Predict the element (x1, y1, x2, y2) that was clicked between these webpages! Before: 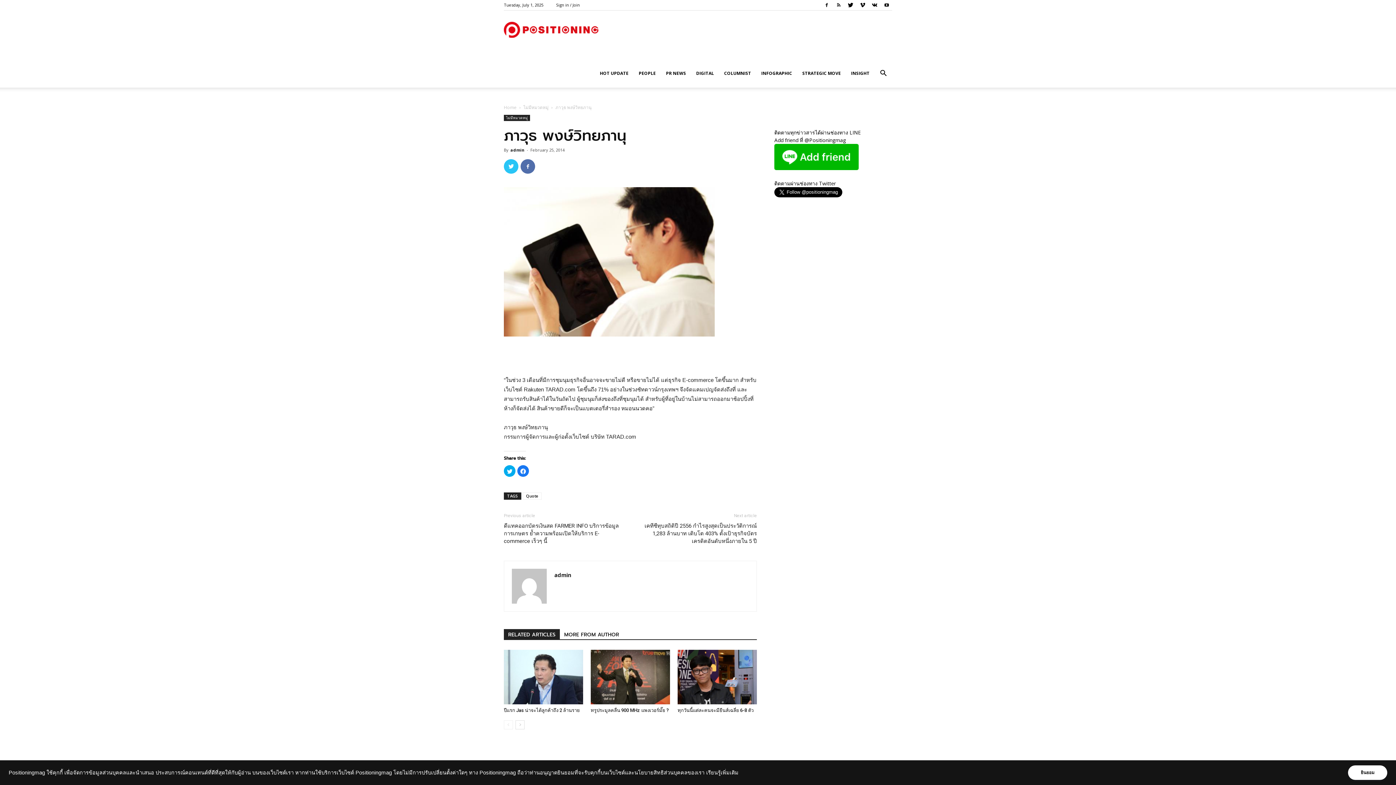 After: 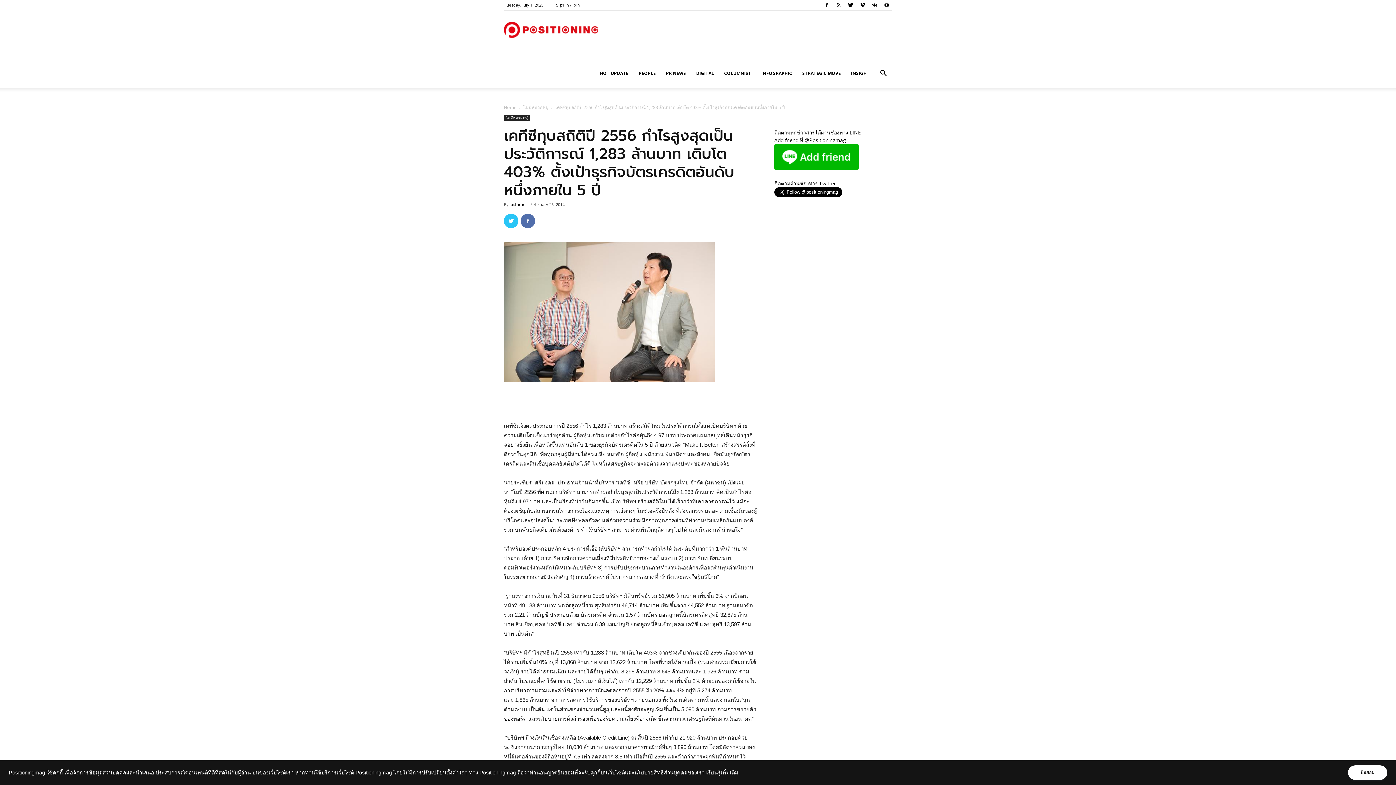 Action: label: เคทีซีทุบสถิติปี 2556 กำไรสูงสุดเป็นประวัติการณ์ 1,283 ล้านบาท เติบโต 403% ตั้งเป้าธุรกิจบัตรเครดิตอันดับหนึ่งภายใน 5 ปี bbox: (639, 522, 757, 545)